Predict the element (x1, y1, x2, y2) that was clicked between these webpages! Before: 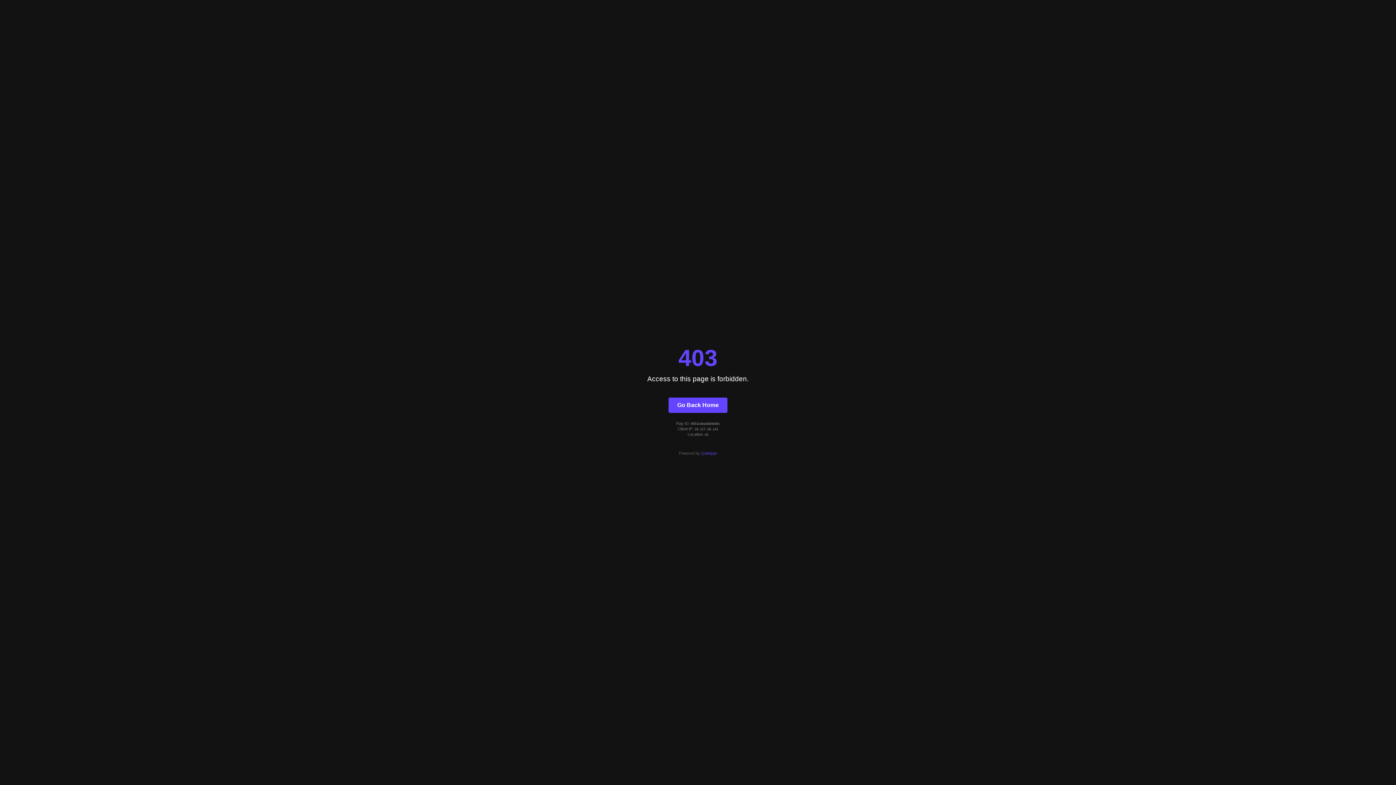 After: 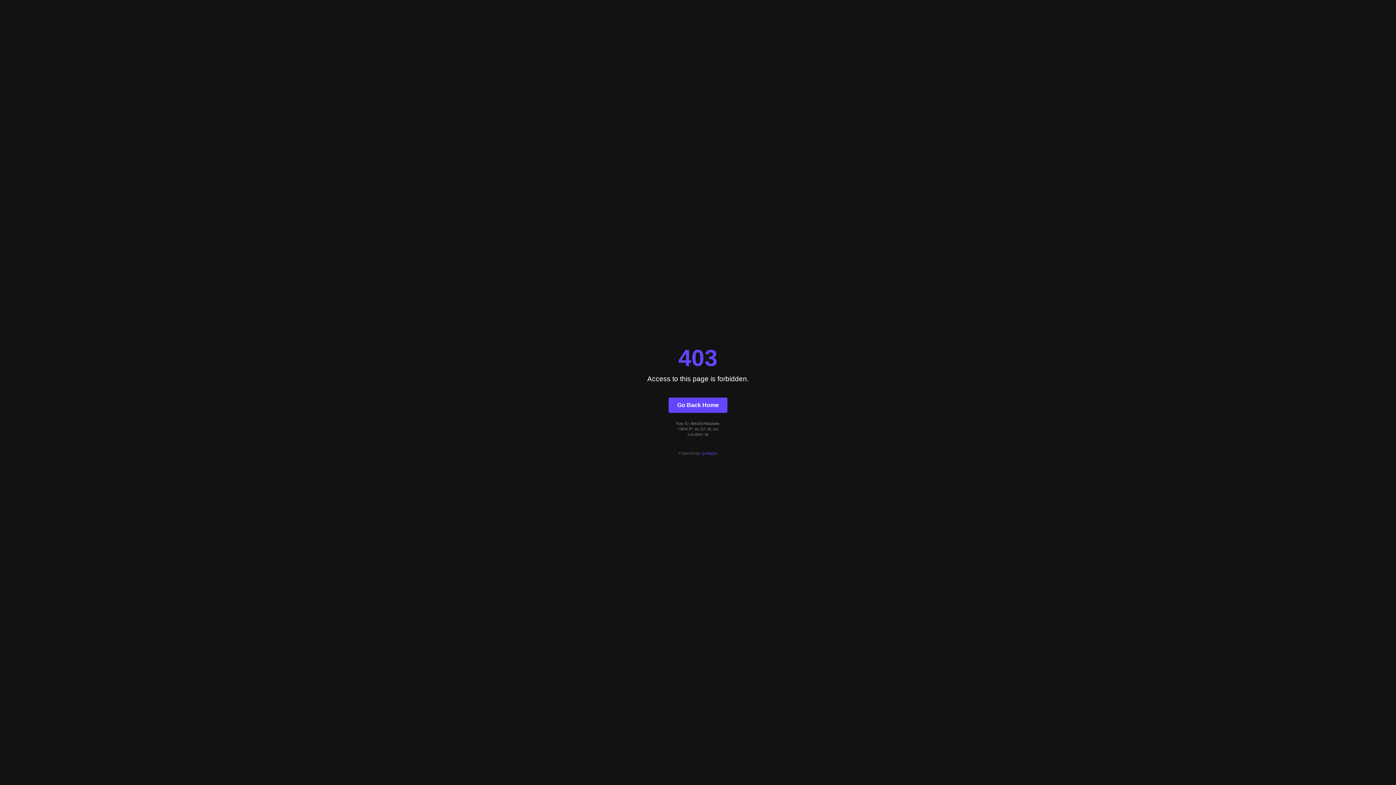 Action: label: Go Back Home bbox: (668, 397, 727, 412)